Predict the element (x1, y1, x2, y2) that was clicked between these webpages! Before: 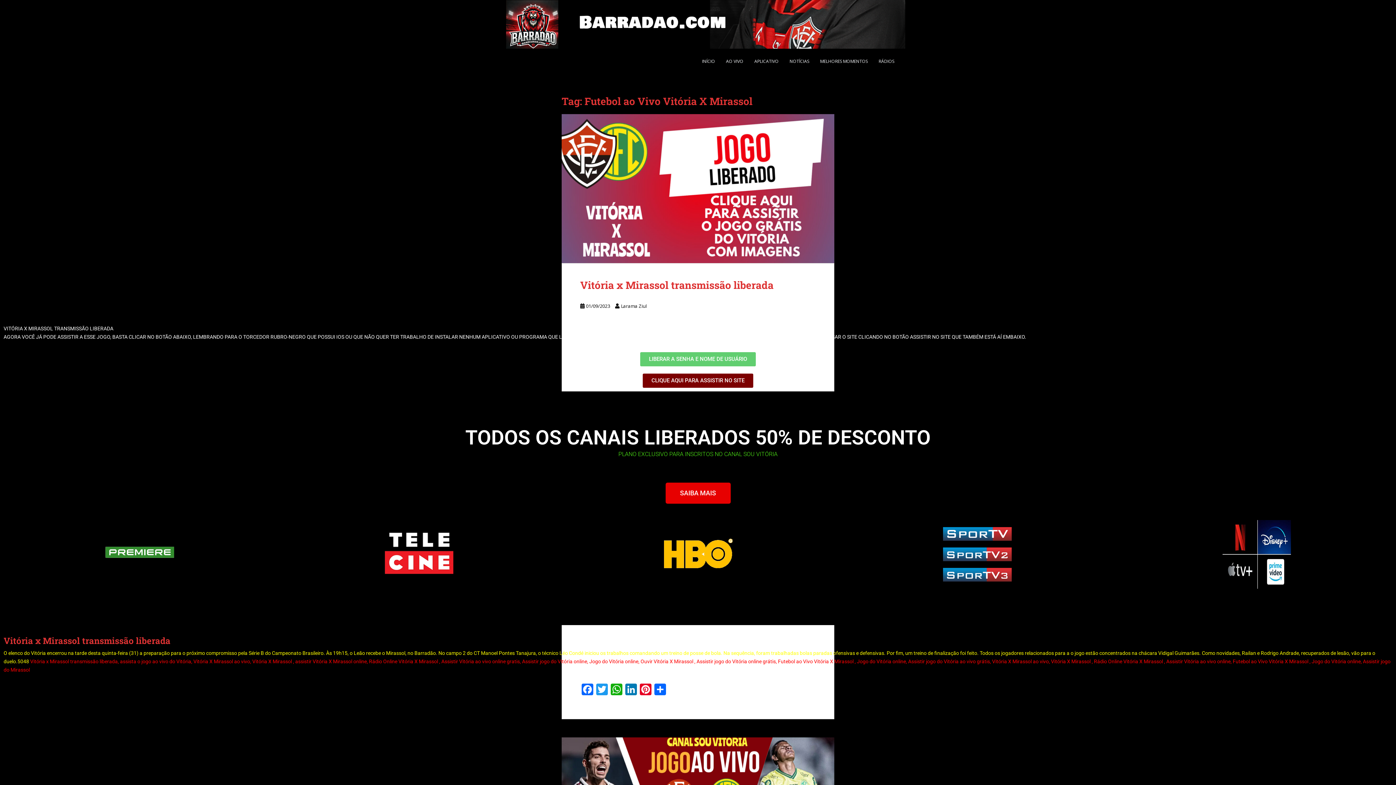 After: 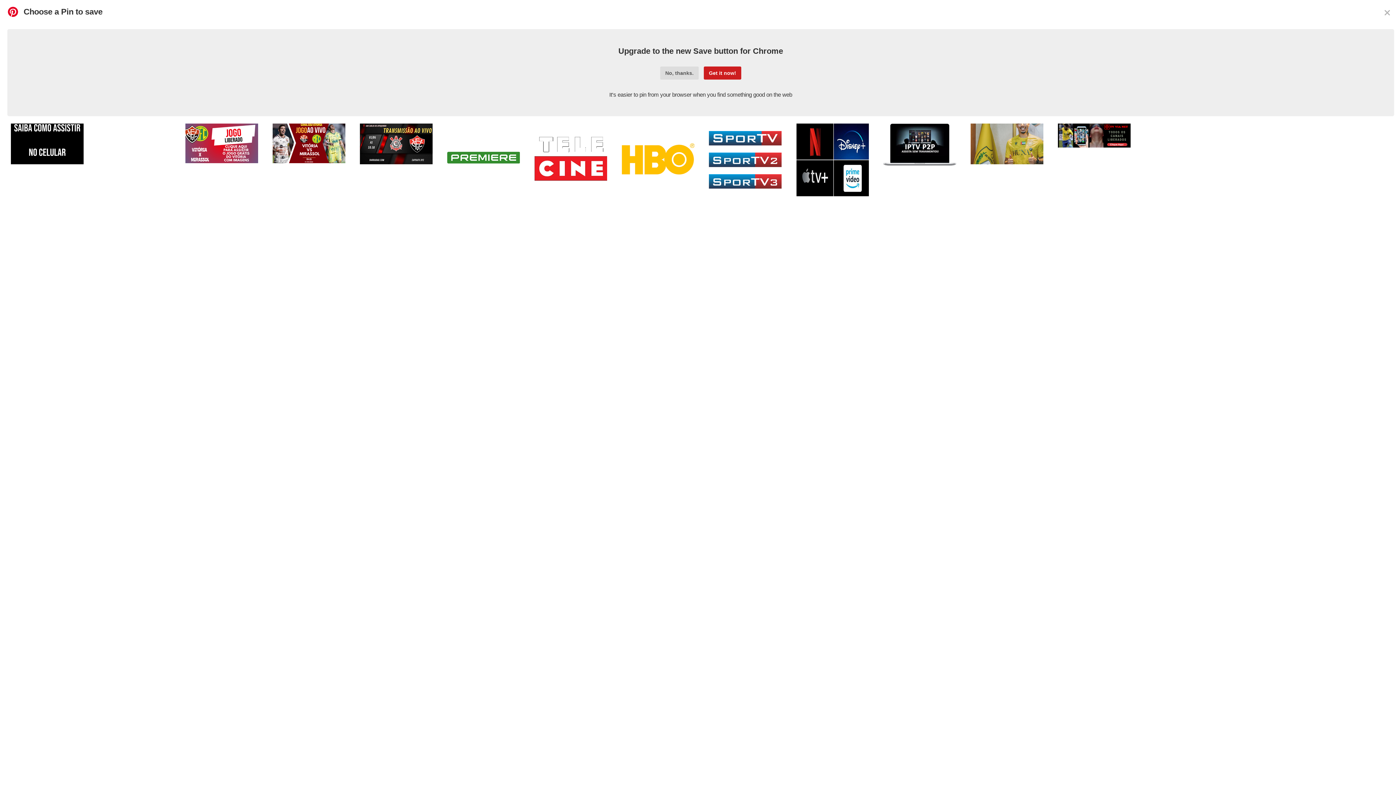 Action: bbox: (638, 684, 653, 697) label: Pinterest